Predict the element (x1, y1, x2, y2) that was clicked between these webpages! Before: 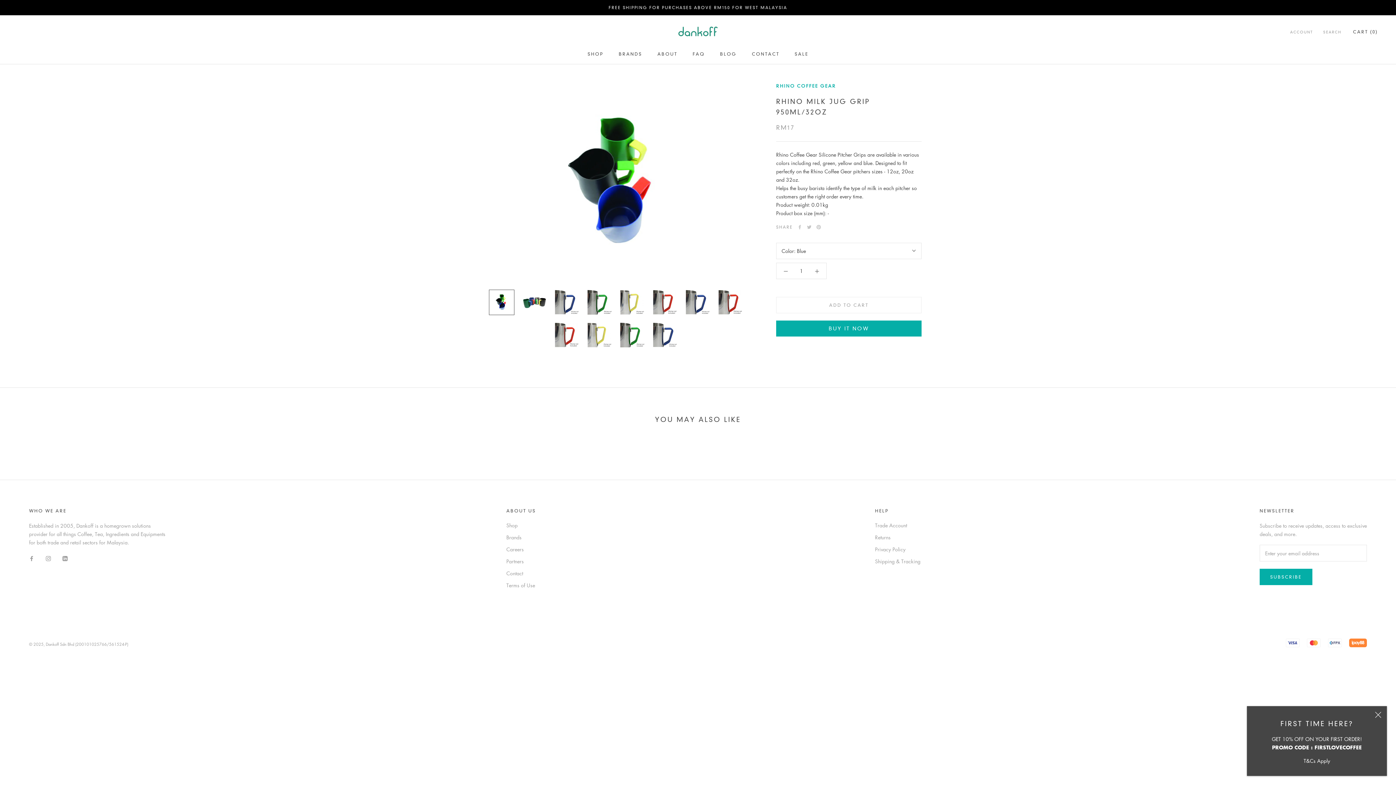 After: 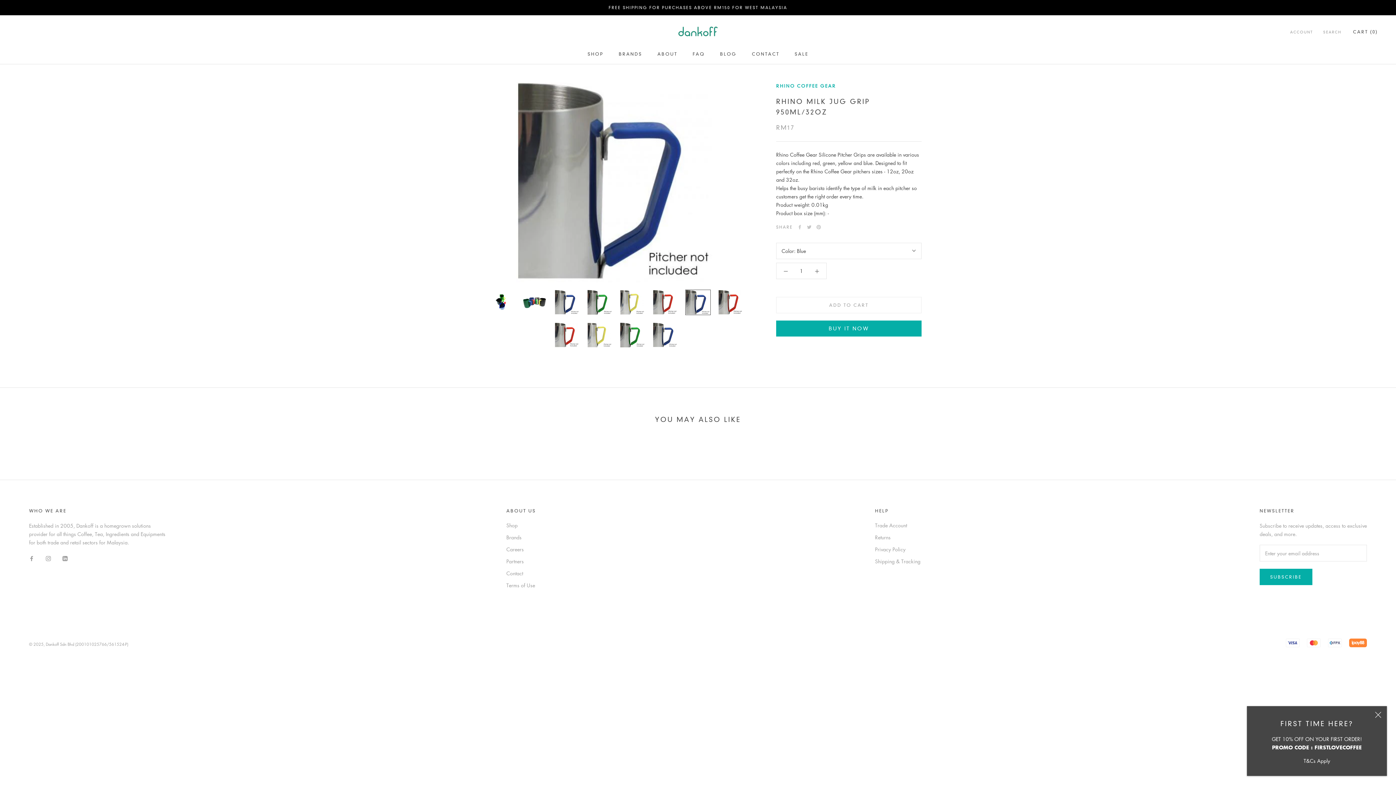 Action: bbox: (685, 289, 710, 315)